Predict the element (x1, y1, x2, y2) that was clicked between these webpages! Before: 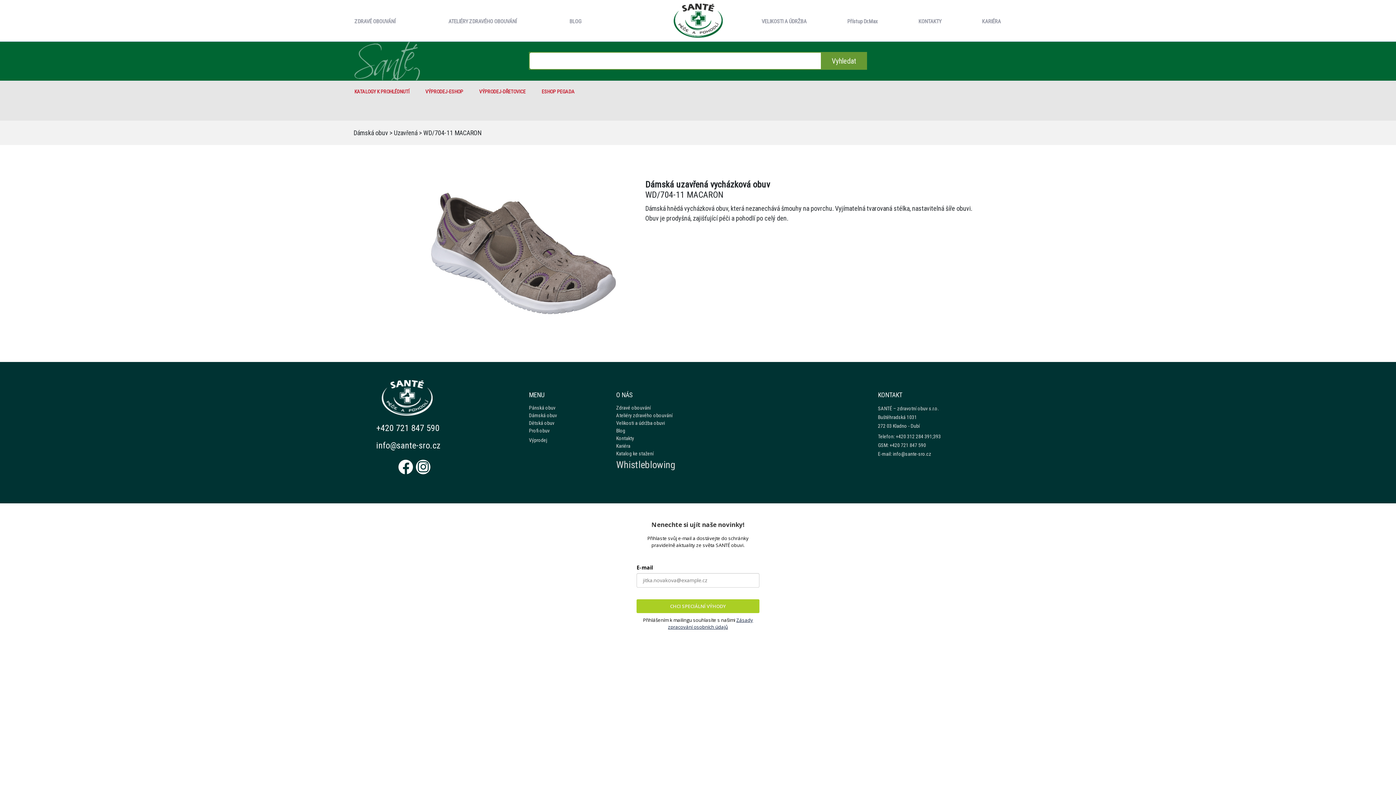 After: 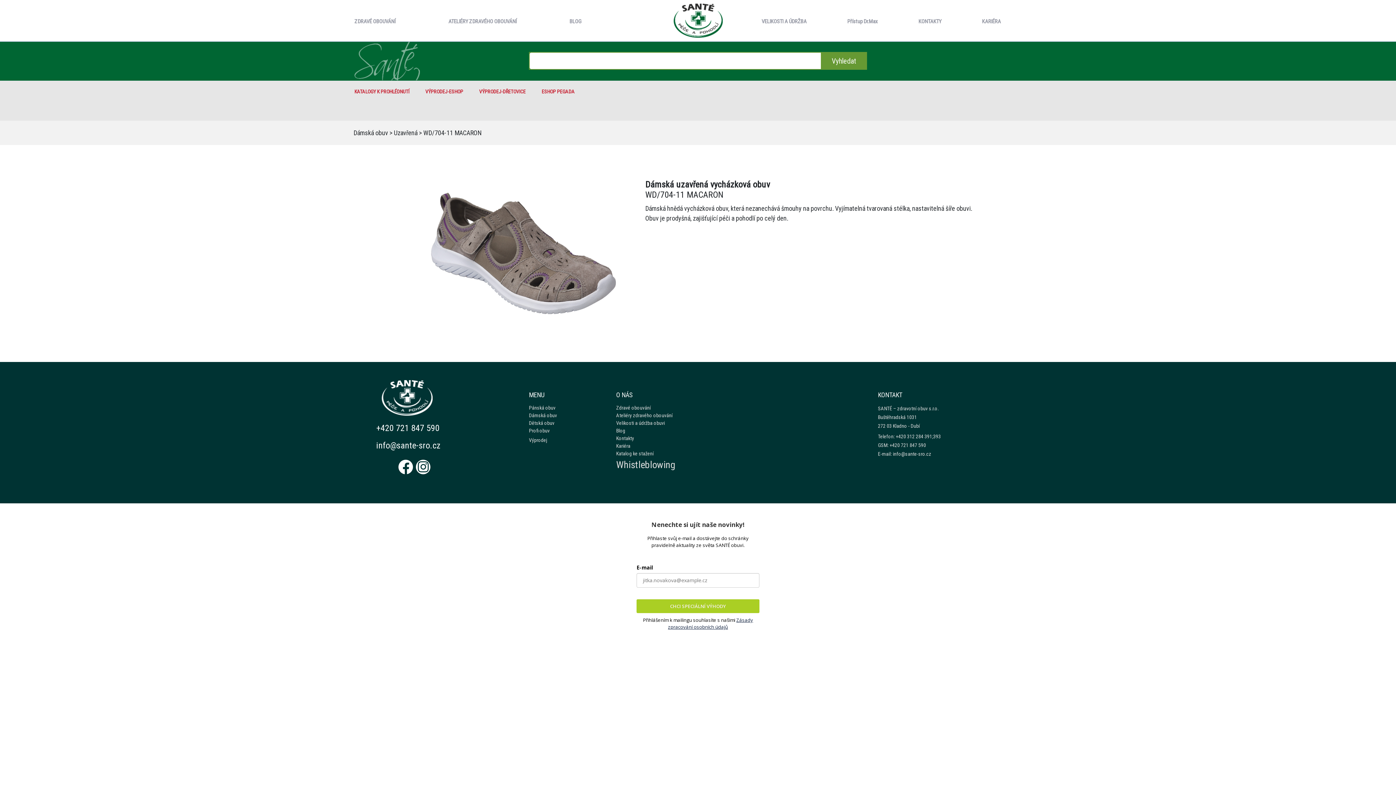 Action: label: ESHOP PEGADA bbox: (534, 80, 582, 102)